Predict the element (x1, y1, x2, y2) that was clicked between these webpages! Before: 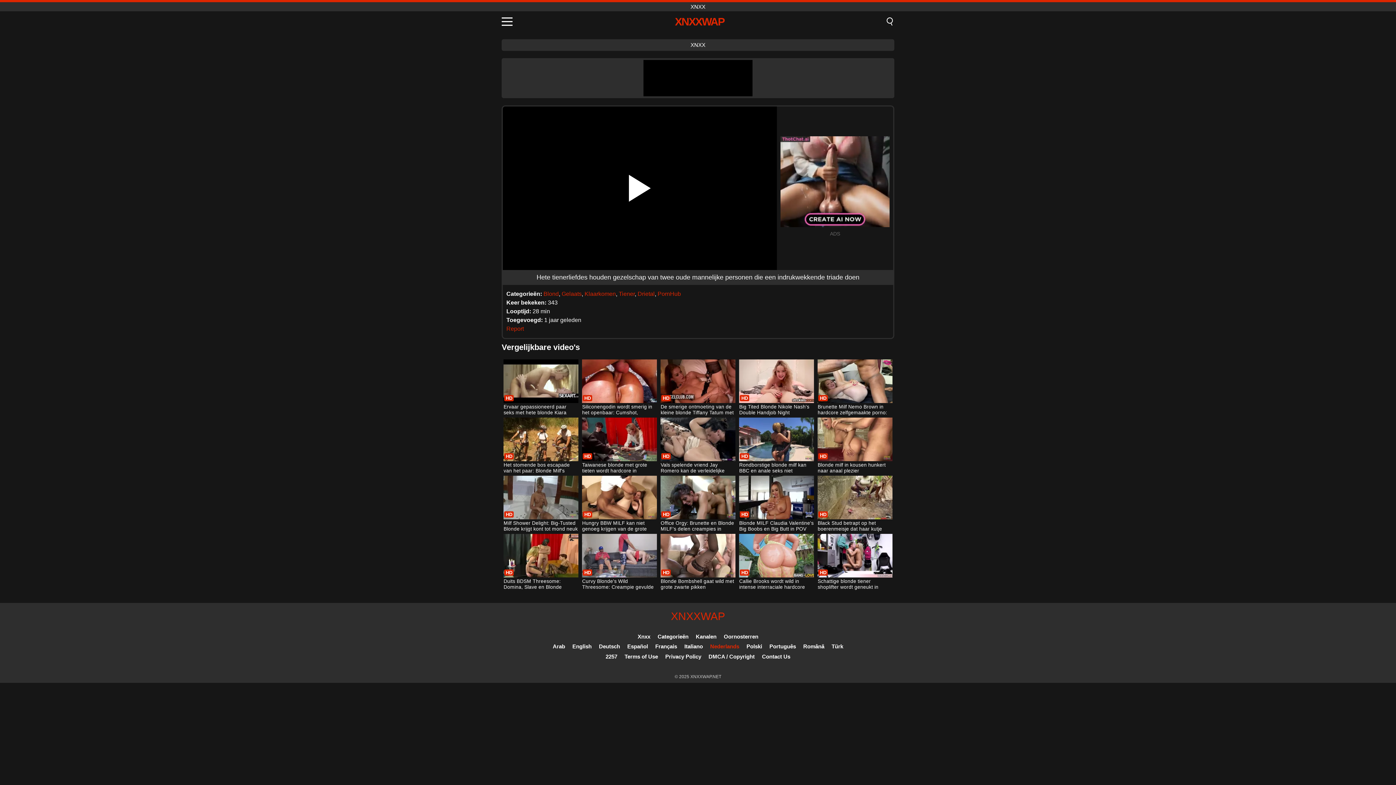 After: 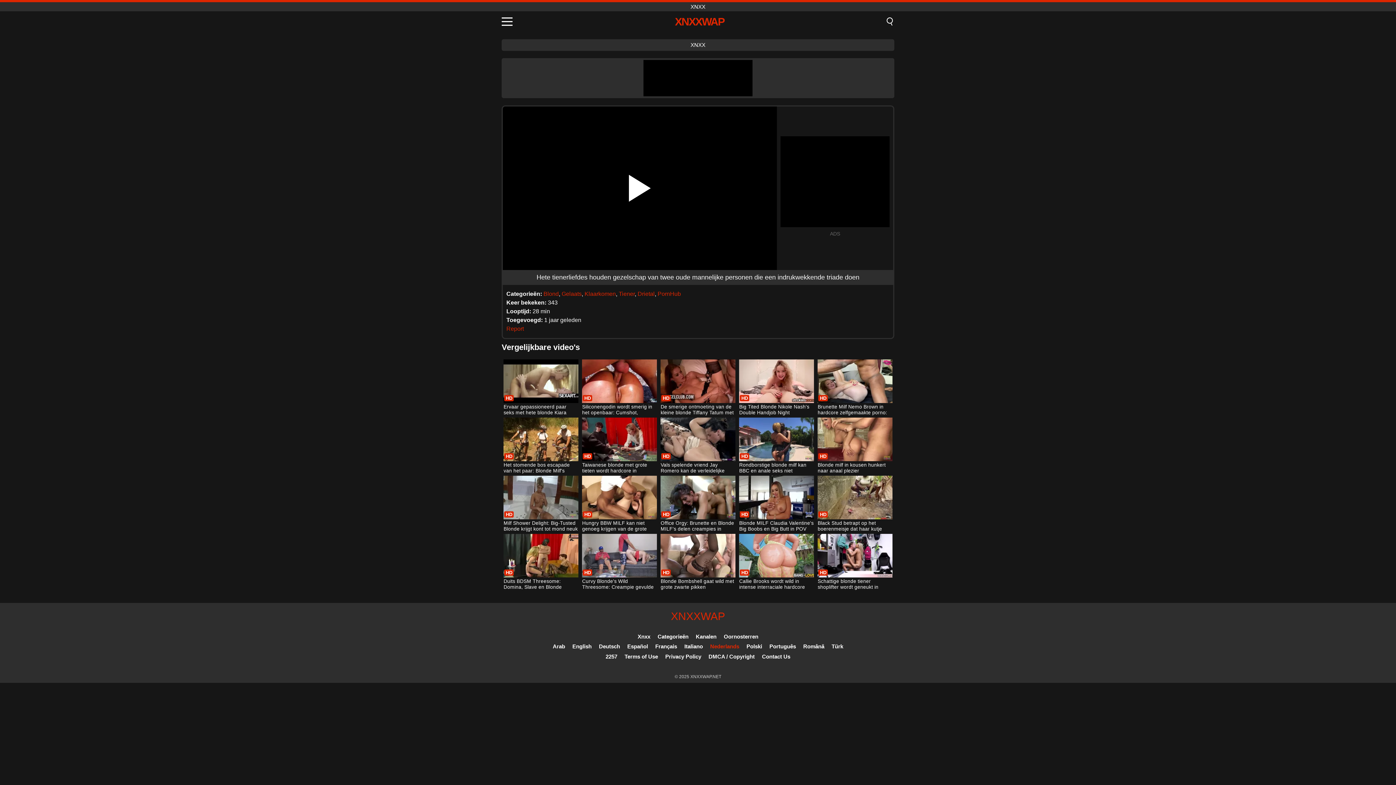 Action: bbox: (690, 41, 705, 48) label: XNXX